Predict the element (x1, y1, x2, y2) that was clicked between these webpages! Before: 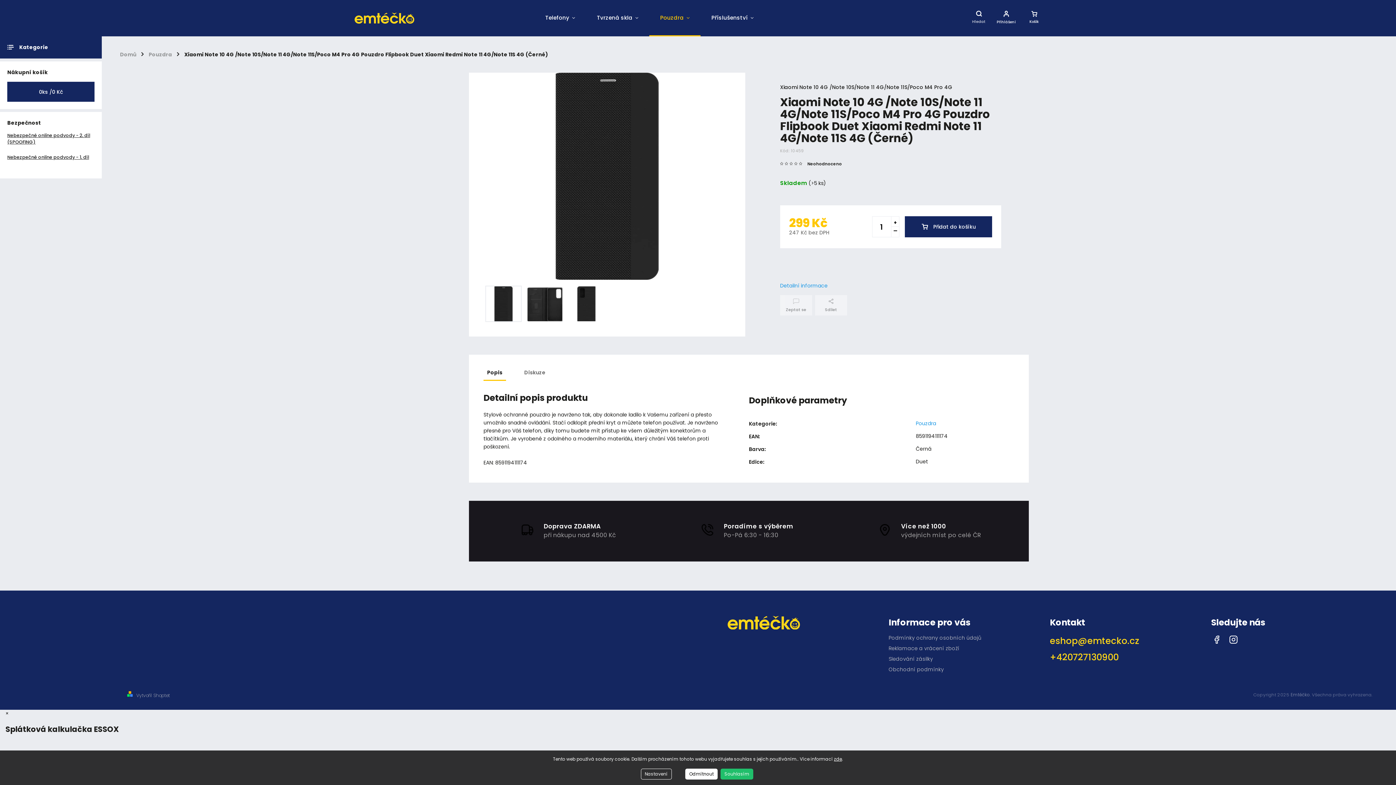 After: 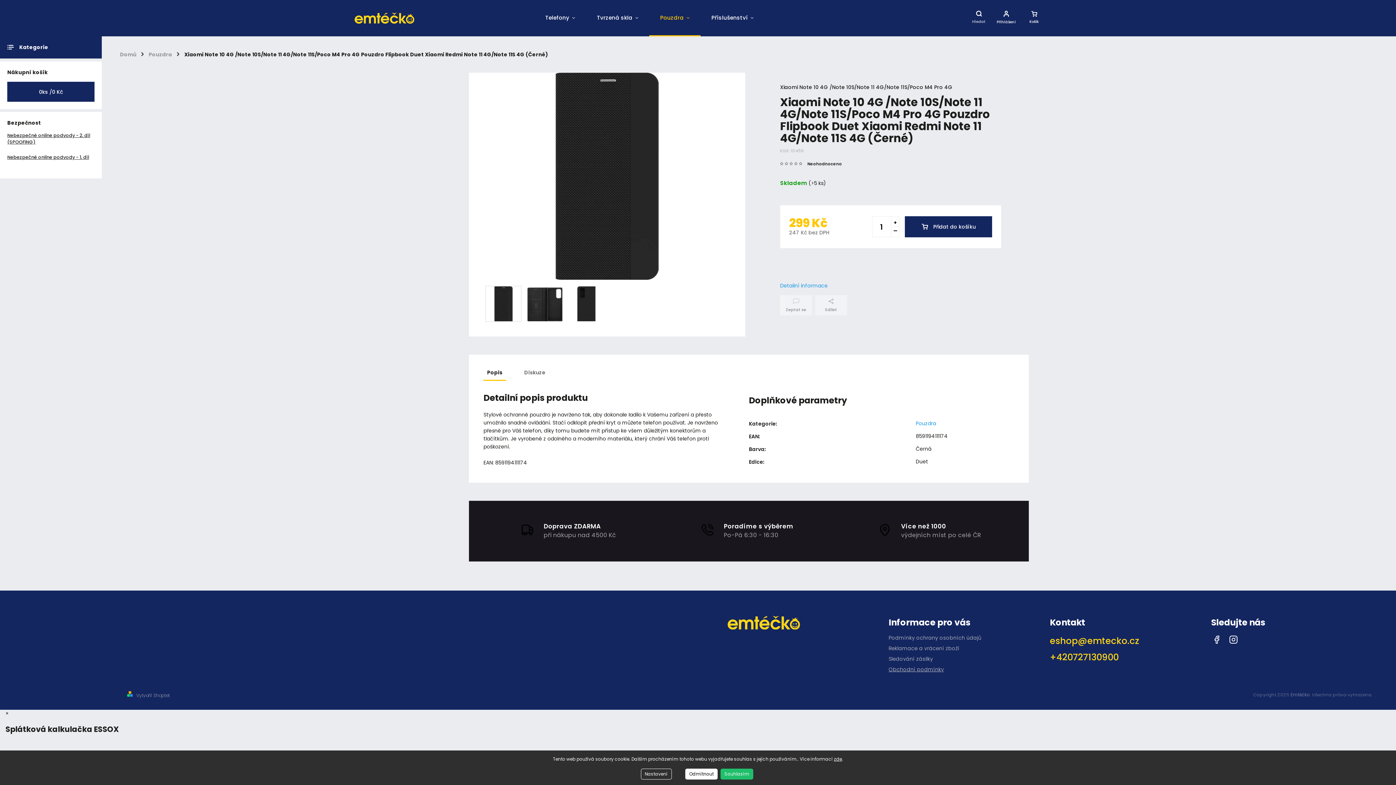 Action: bbox: (888, 666, 1044, 673) label: Obchodní podmínky